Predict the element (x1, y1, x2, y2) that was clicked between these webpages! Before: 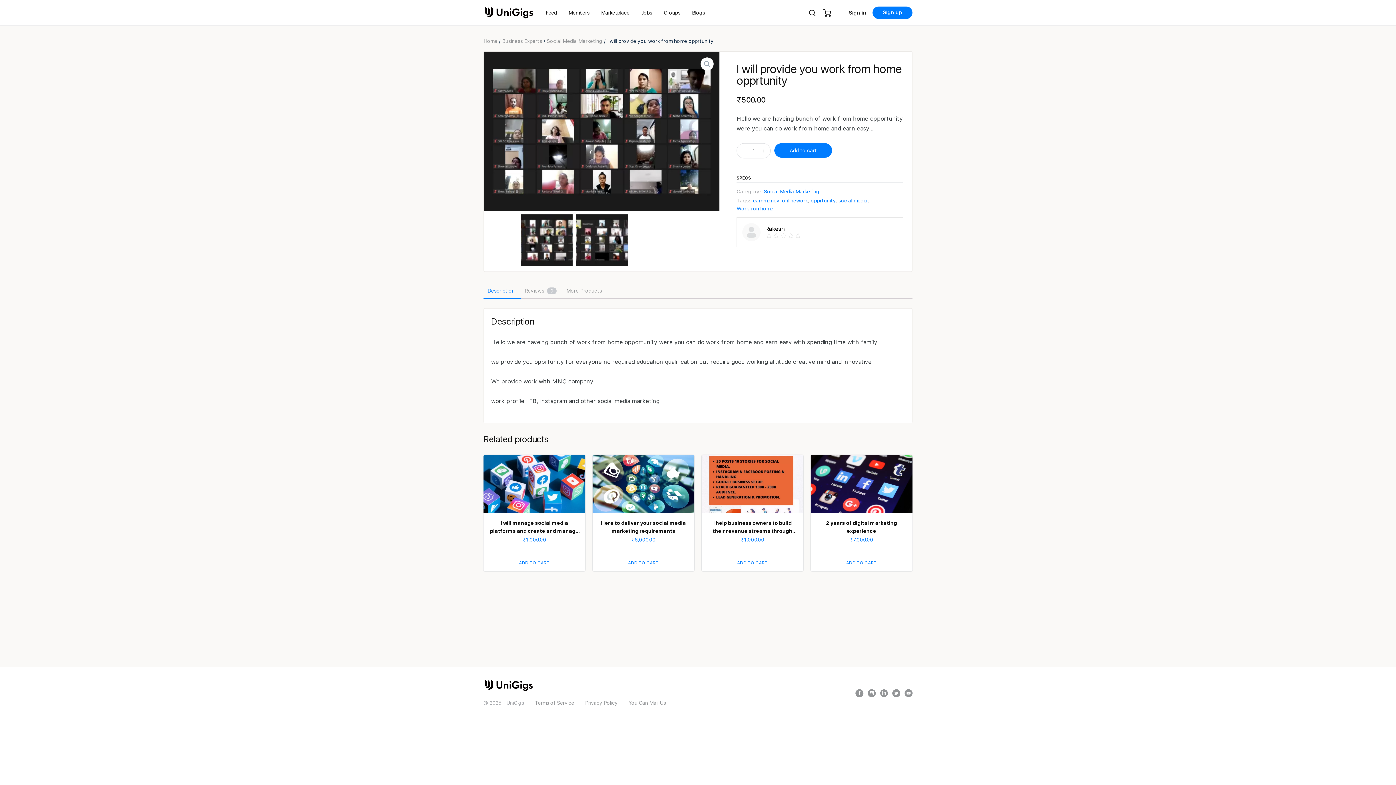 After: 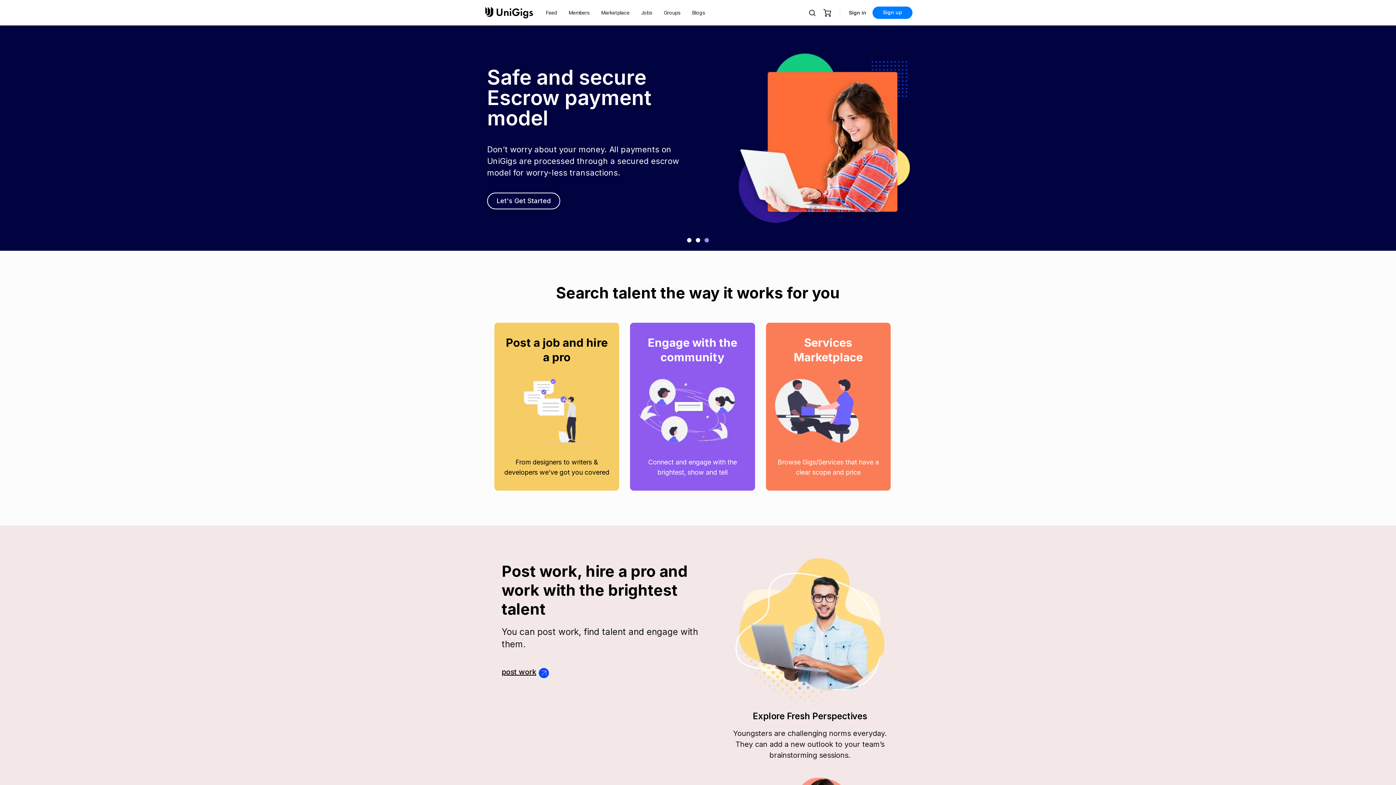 Action: bbox: (483, 38, 497, 44) label: Home